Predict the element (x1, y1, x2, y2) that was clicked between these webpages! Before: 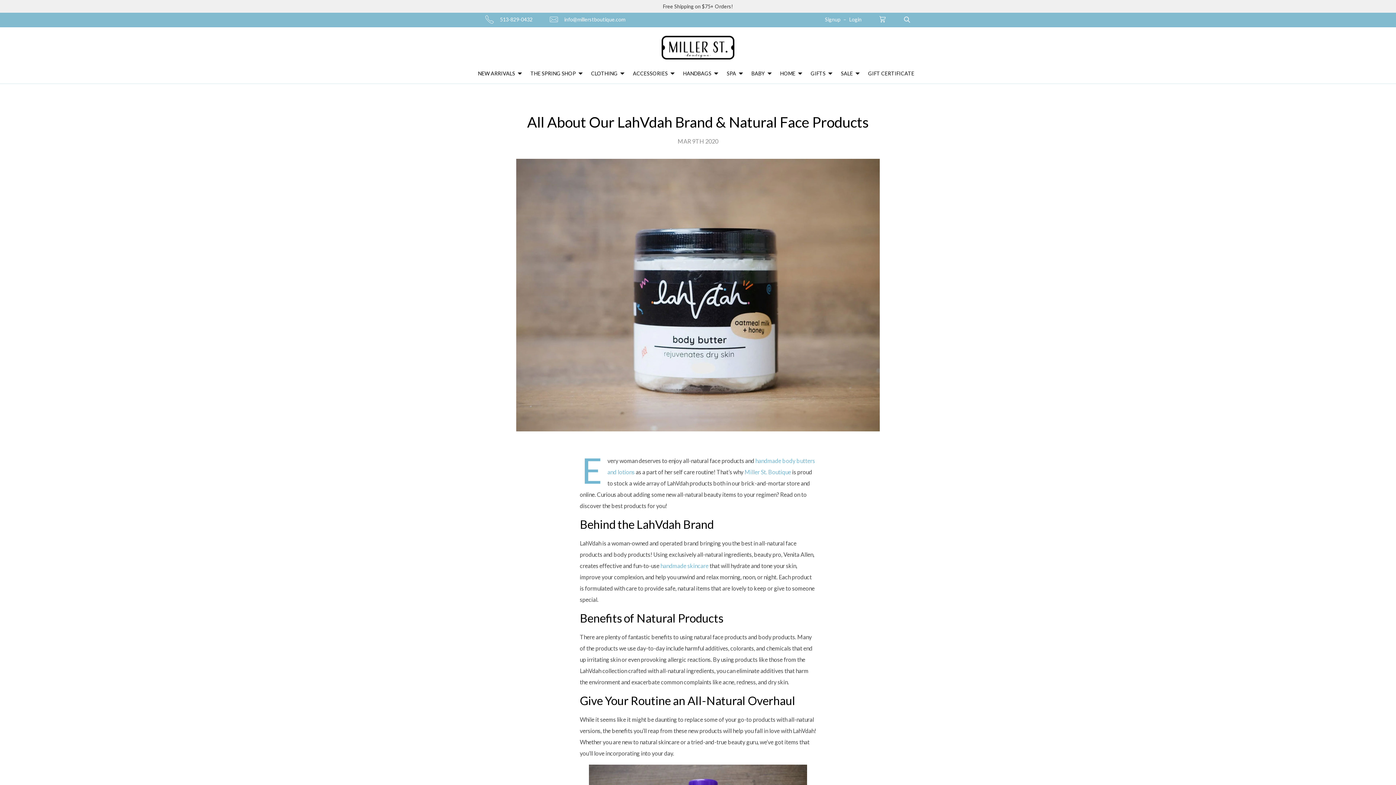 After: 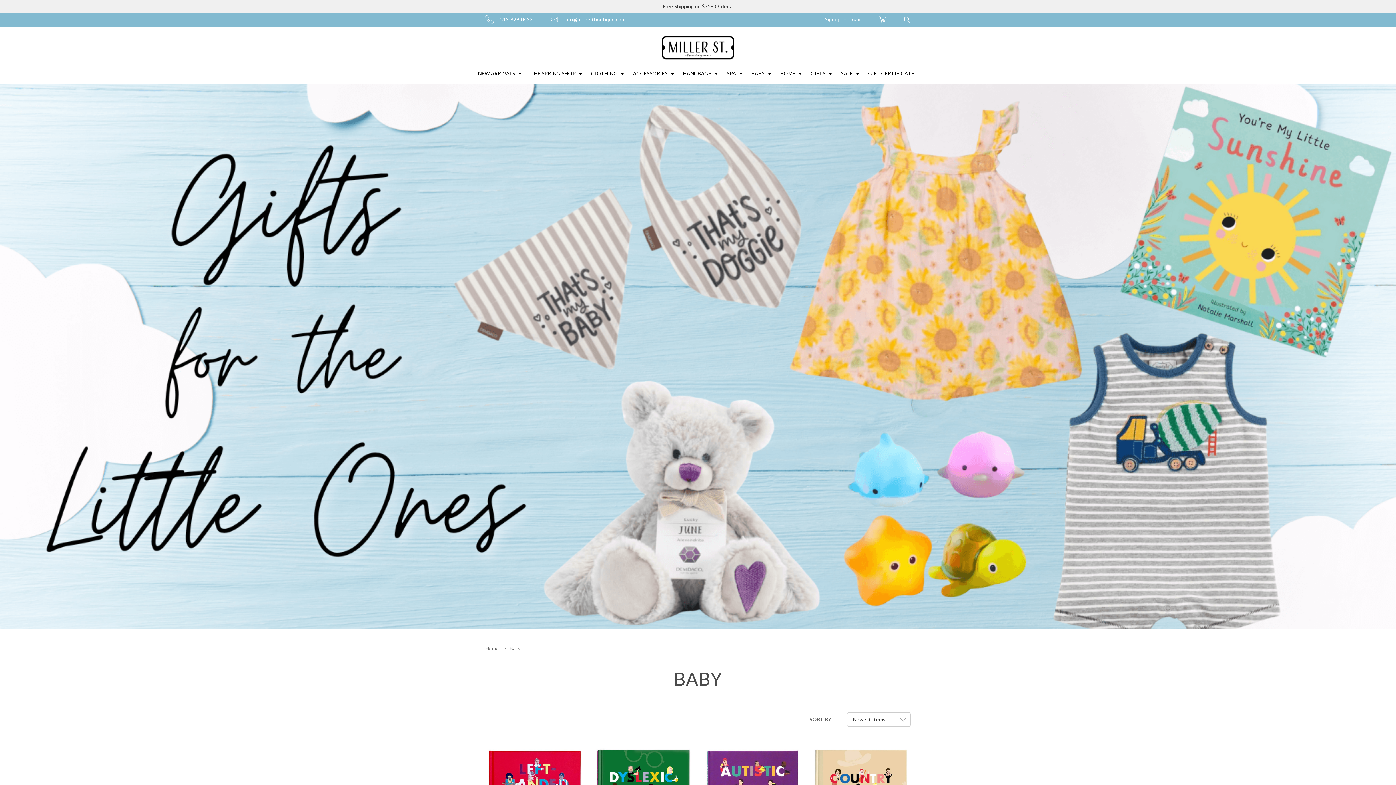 Action: bbox: (751, 69, 765, 77) label: BABY